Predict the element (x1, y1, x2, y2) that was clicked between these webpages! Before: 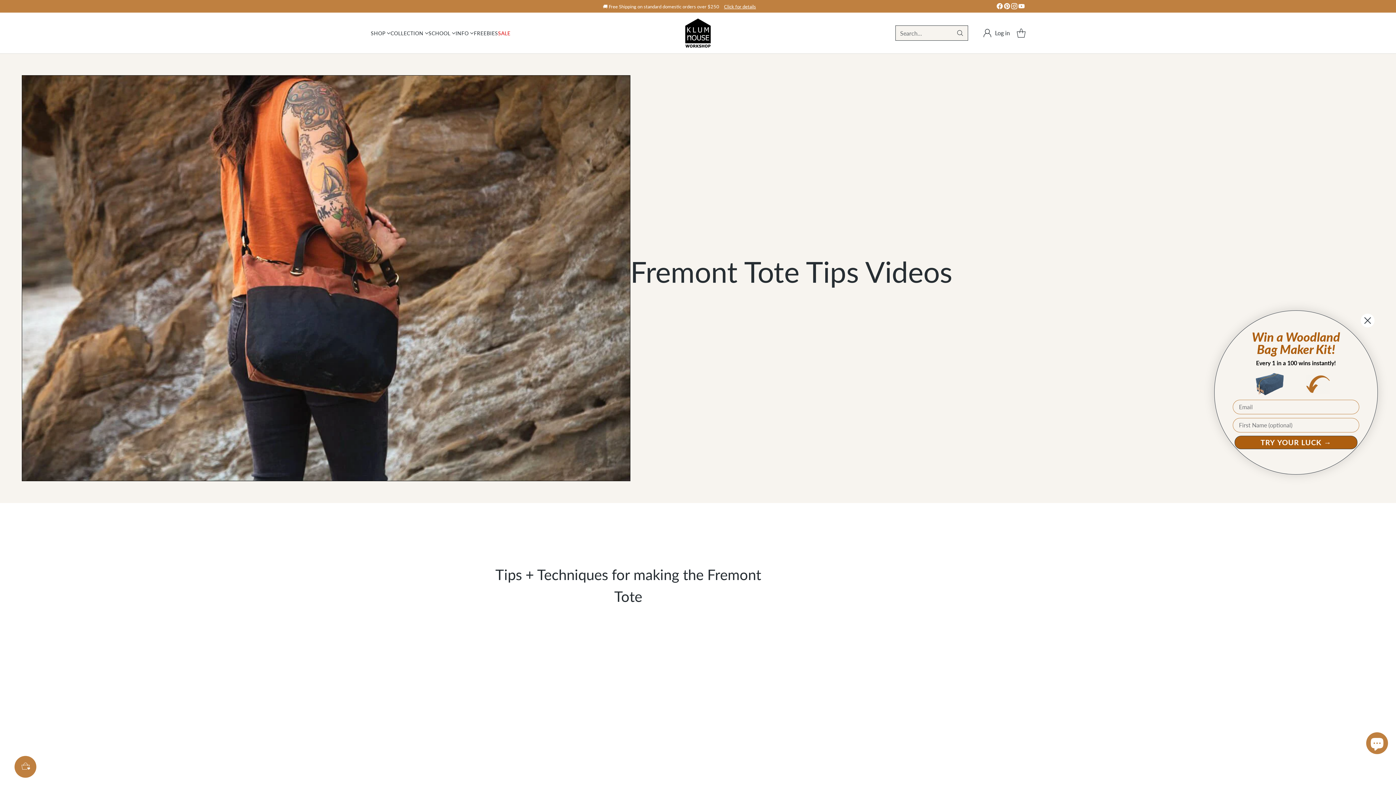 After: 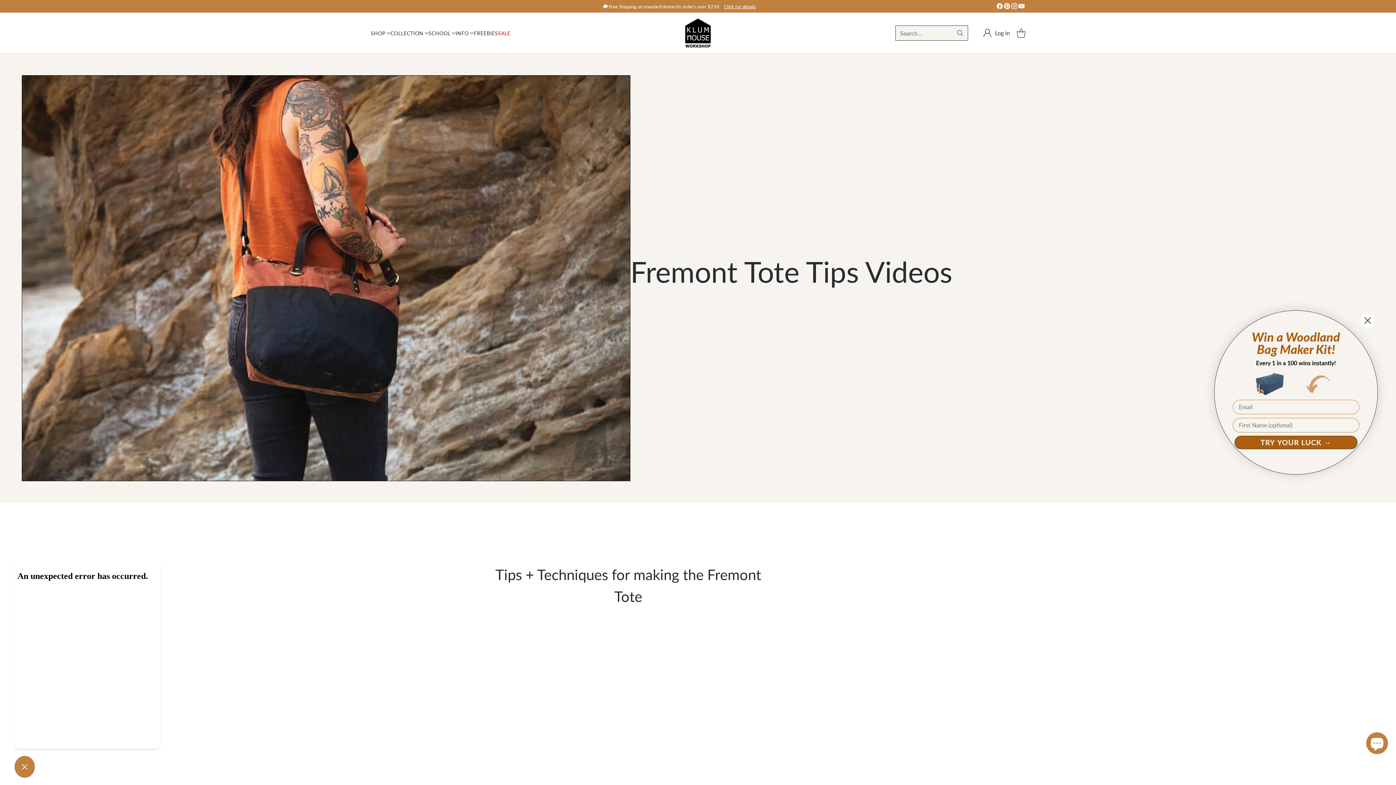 Action: bbox: (14, 756, 36, 778)